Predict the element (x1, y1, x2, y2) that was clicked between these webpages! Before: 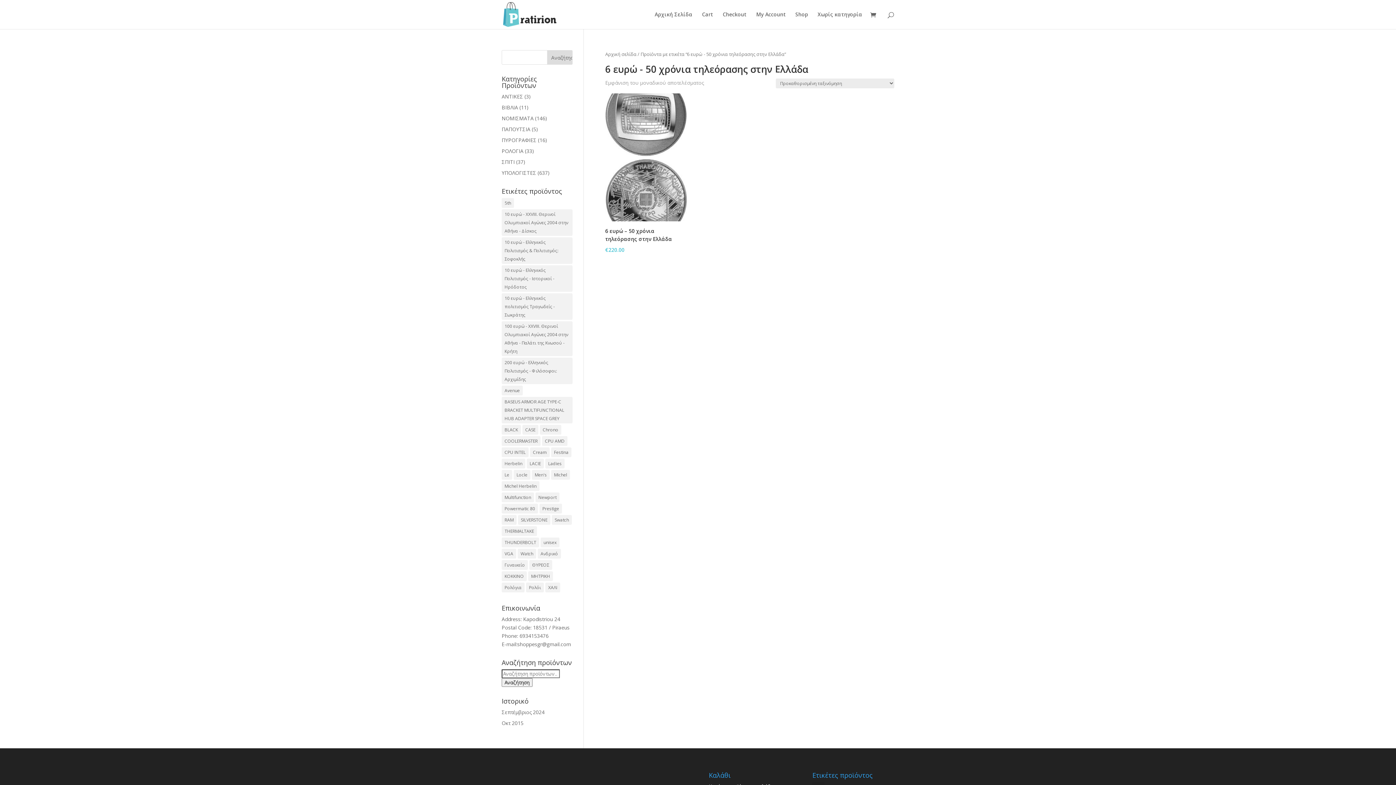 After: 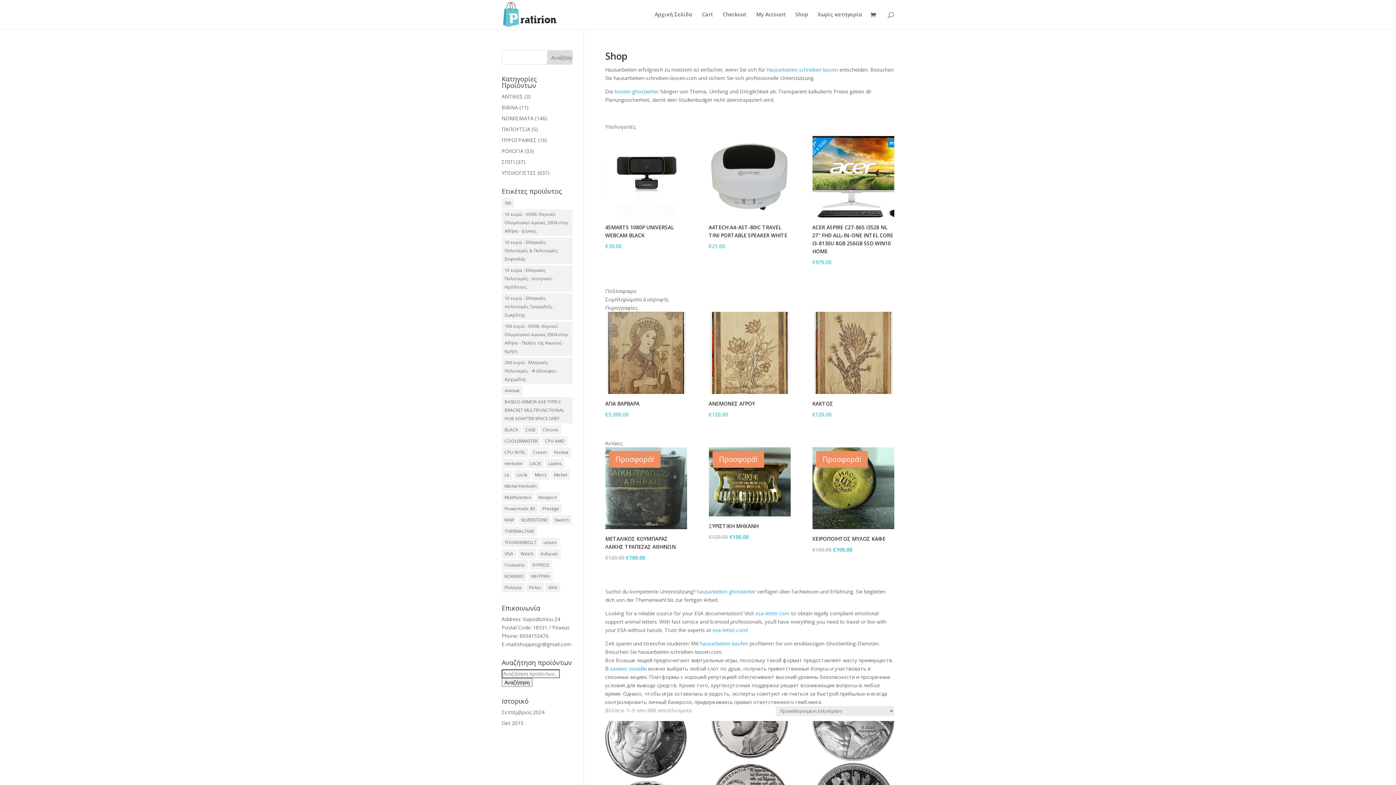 Action: bbox: (503, 10, 556, 17)